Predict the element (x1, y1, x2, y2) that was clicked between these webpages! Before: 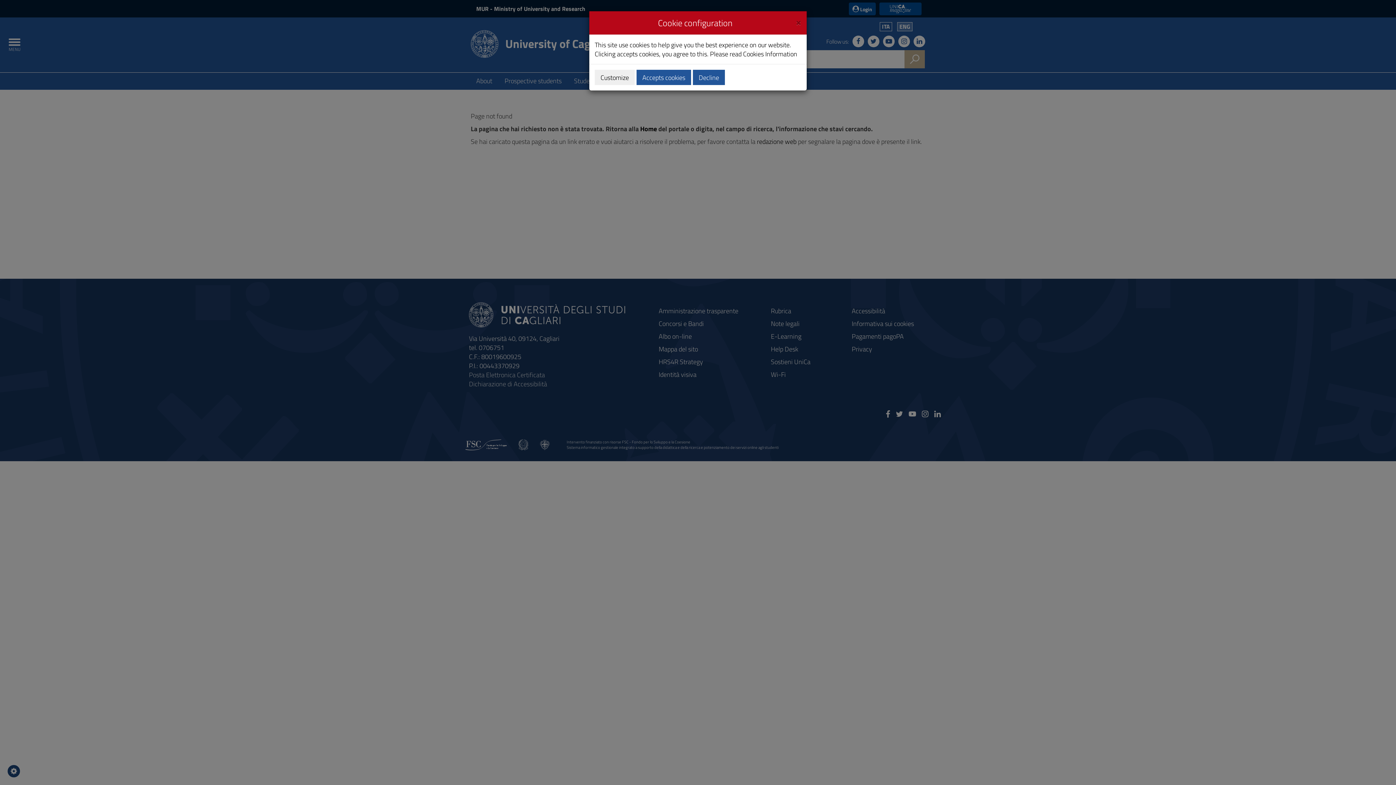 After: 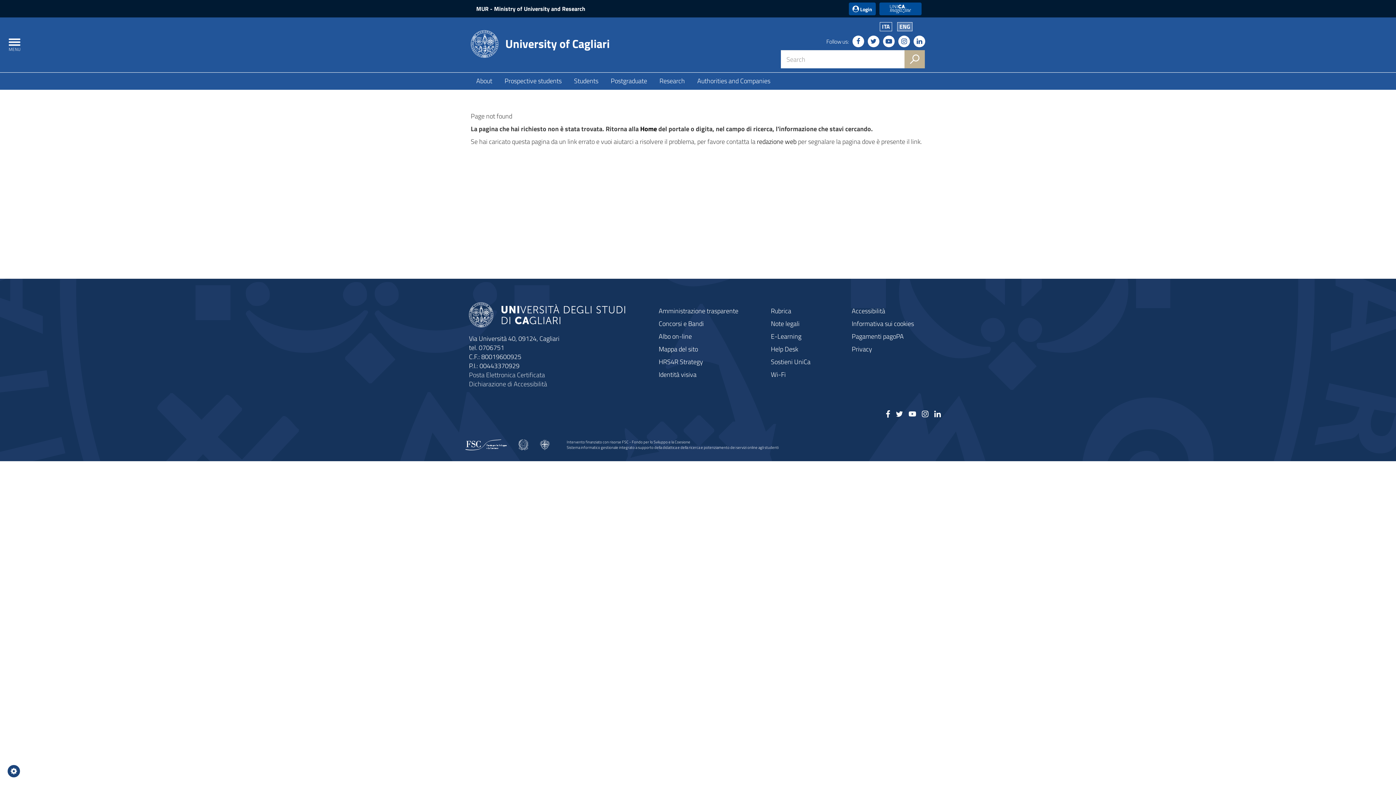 Action: label: Close bbox: (796, 16, 801, 26)